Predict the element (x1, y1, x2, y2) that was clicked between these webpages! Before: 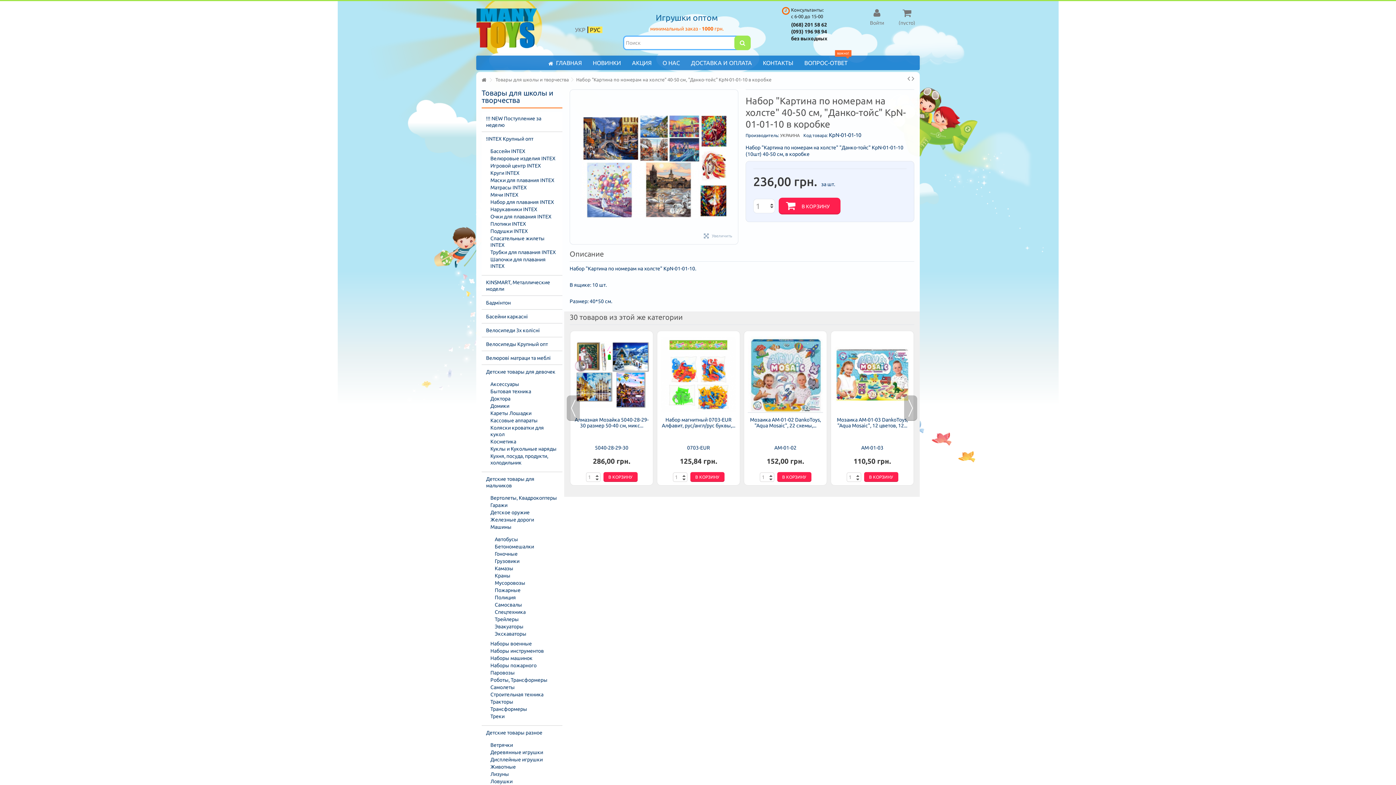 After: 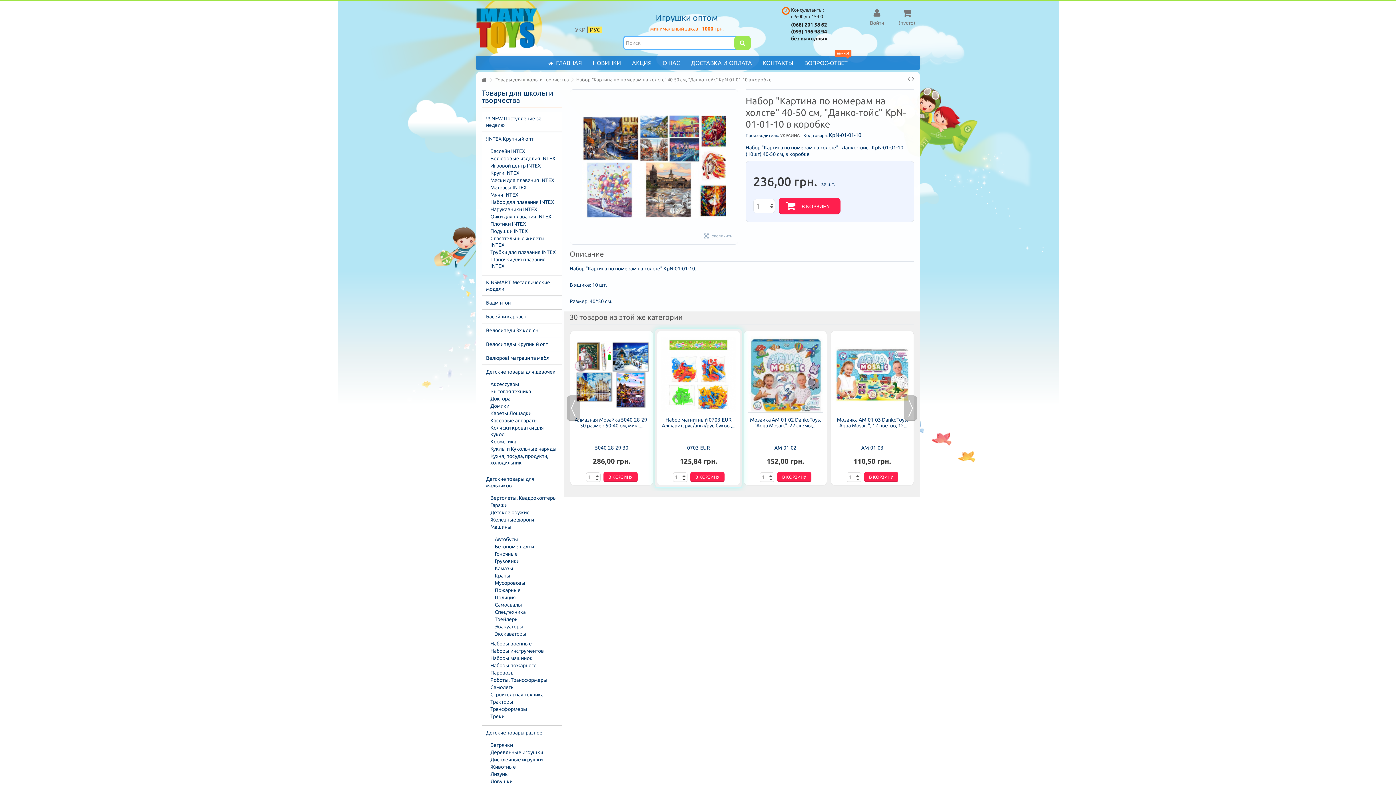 Action: bbox: (682, 476, 685, 482)